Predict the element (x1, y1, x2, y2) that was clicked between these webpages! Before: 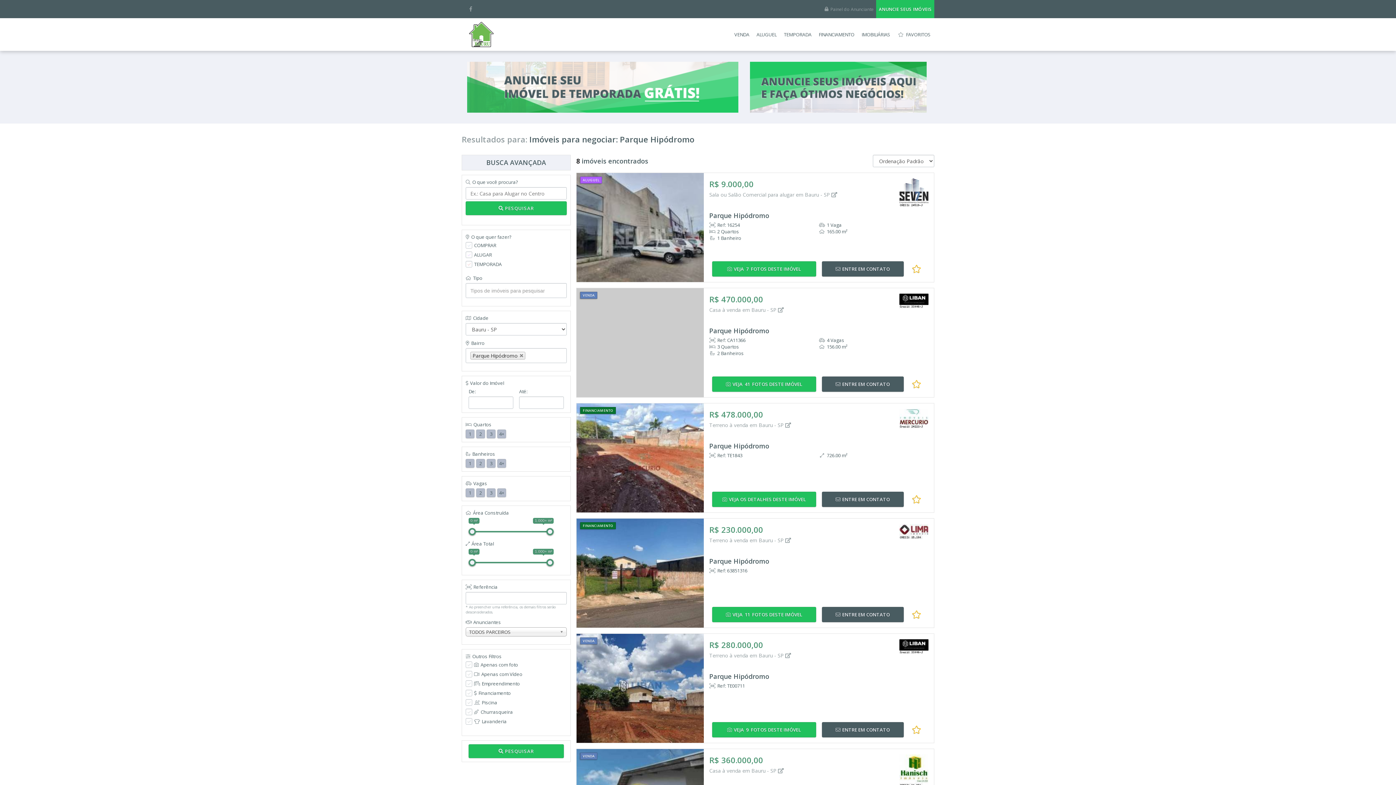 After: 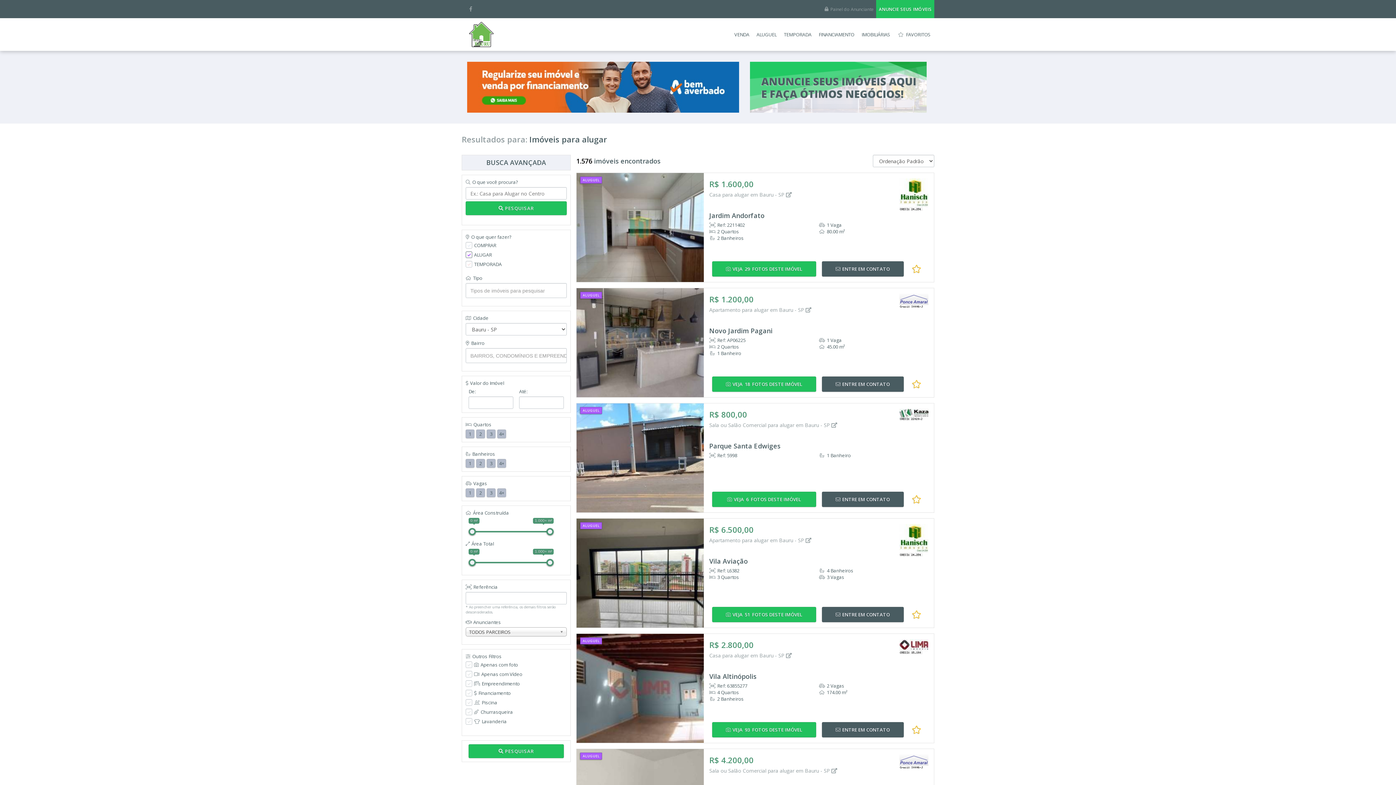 Action: bbox: (753, 18, 780, 50) label: ALUGUEL